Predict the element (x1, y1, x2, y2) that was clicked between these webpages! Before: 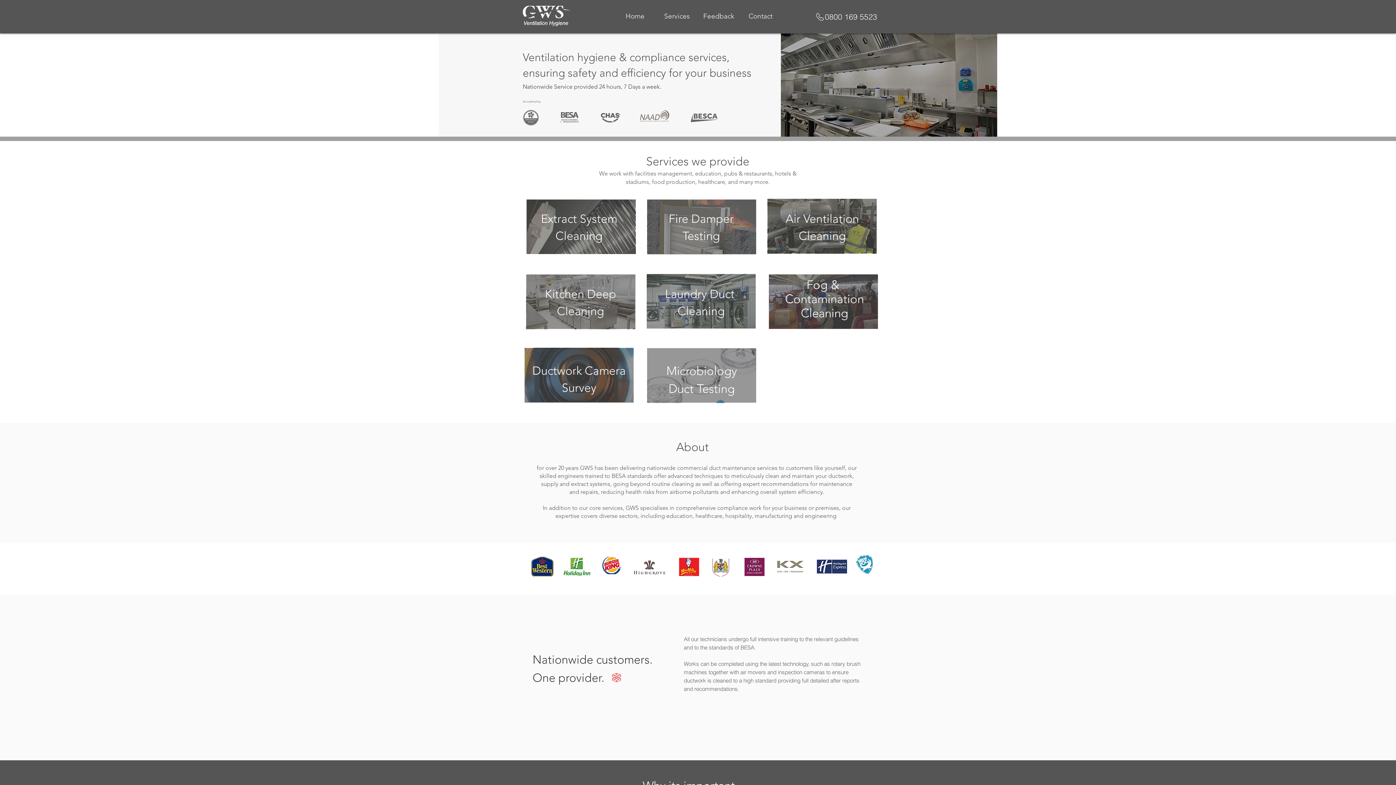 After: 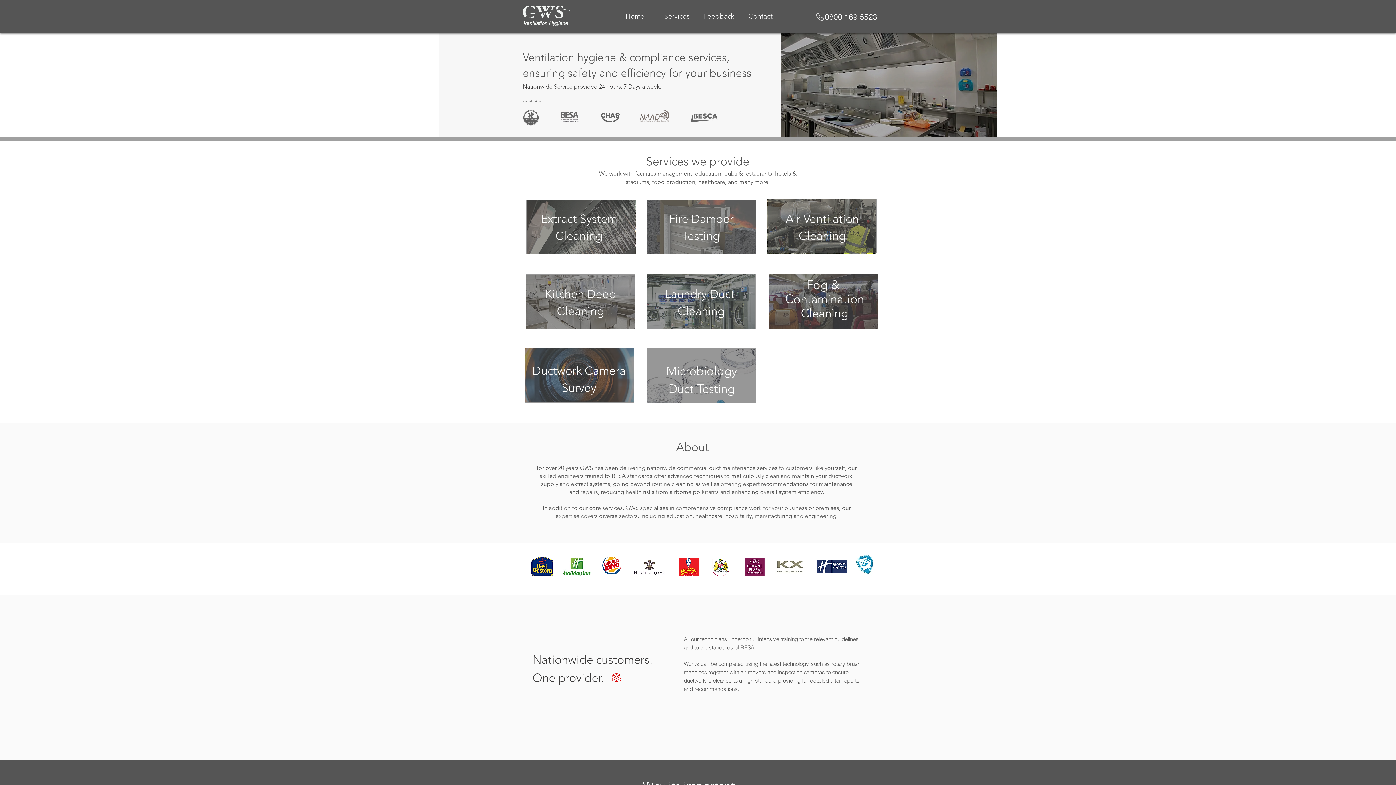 Action: label: Home bbox: (614, 9, 656, 23)